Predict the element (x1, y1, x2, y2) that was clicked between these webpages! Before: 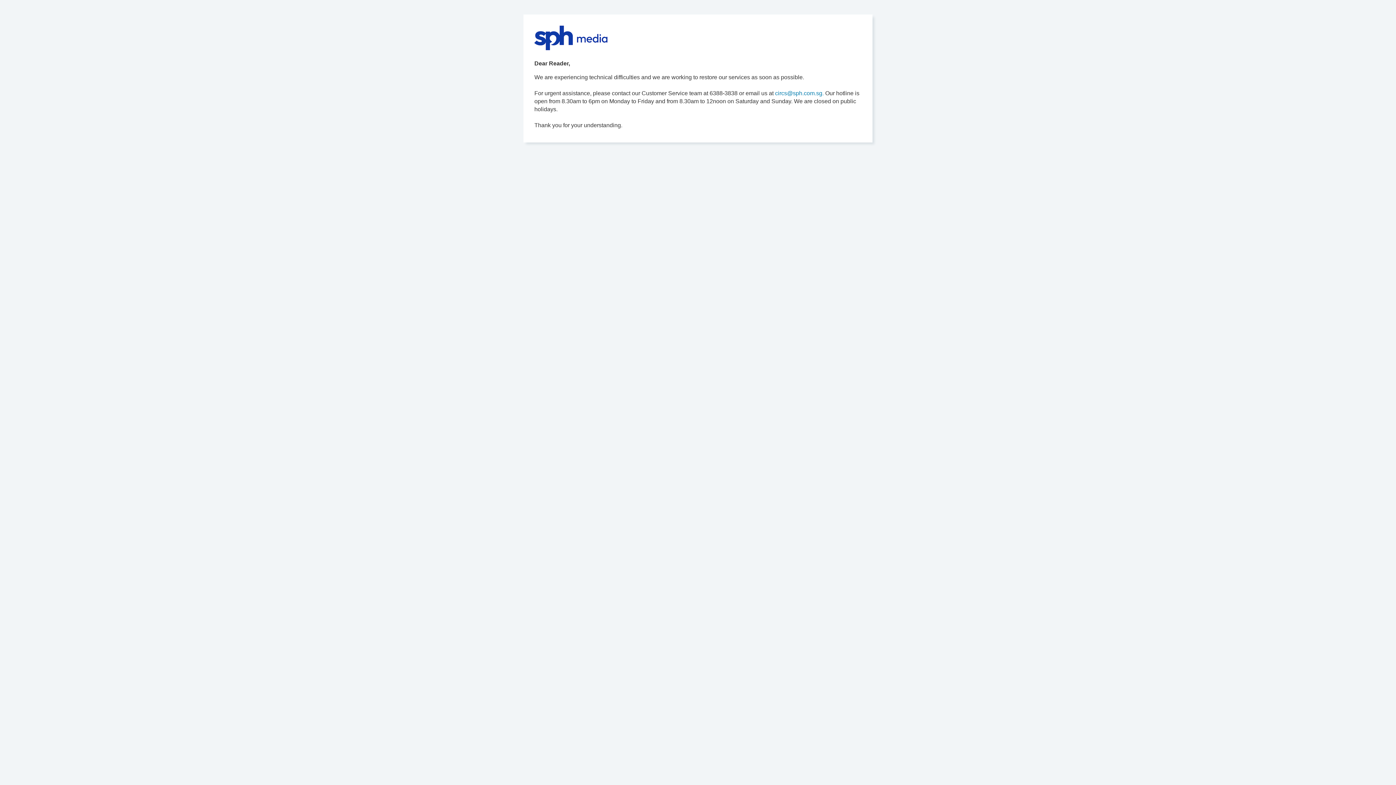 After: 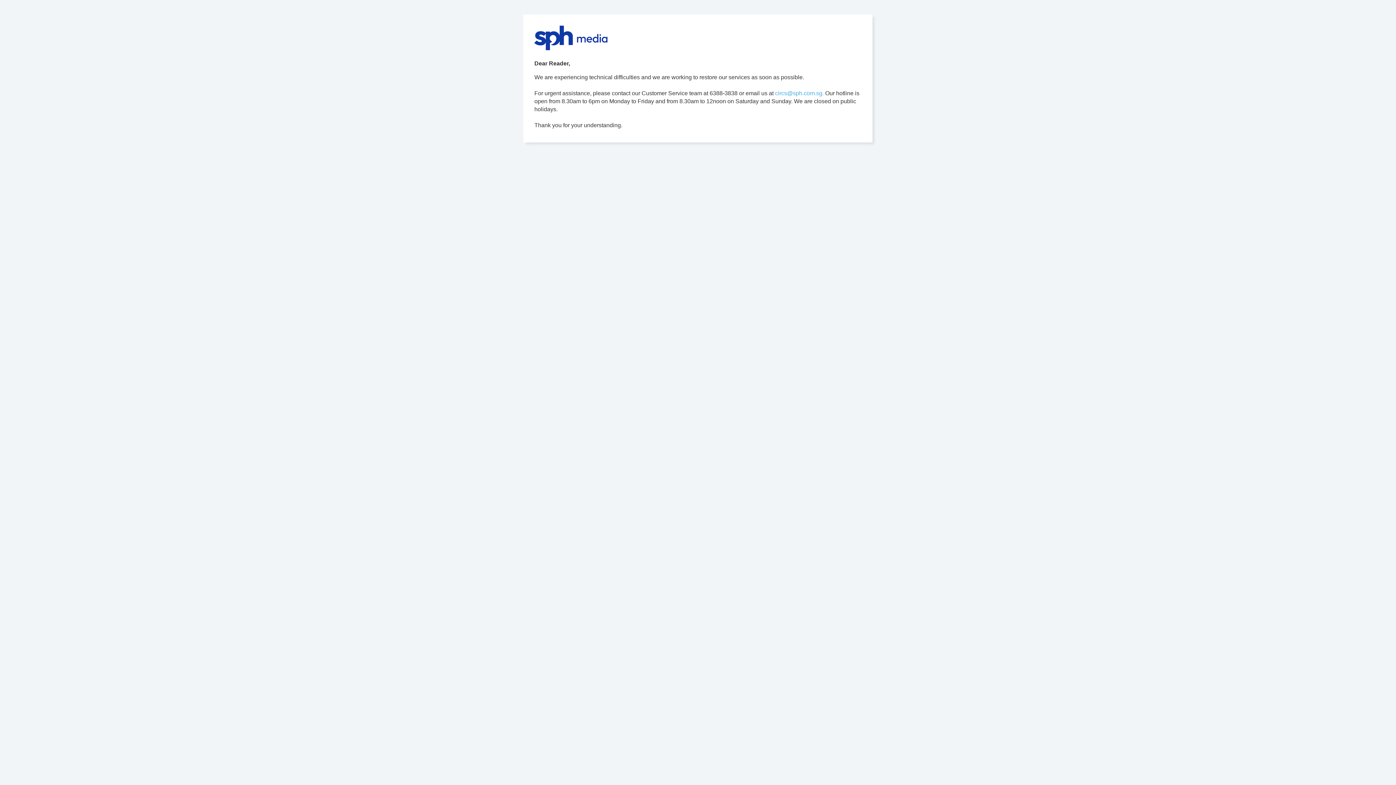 Action: label: circs@sph.com.sg. bbox: (775, 90, 824, 96)